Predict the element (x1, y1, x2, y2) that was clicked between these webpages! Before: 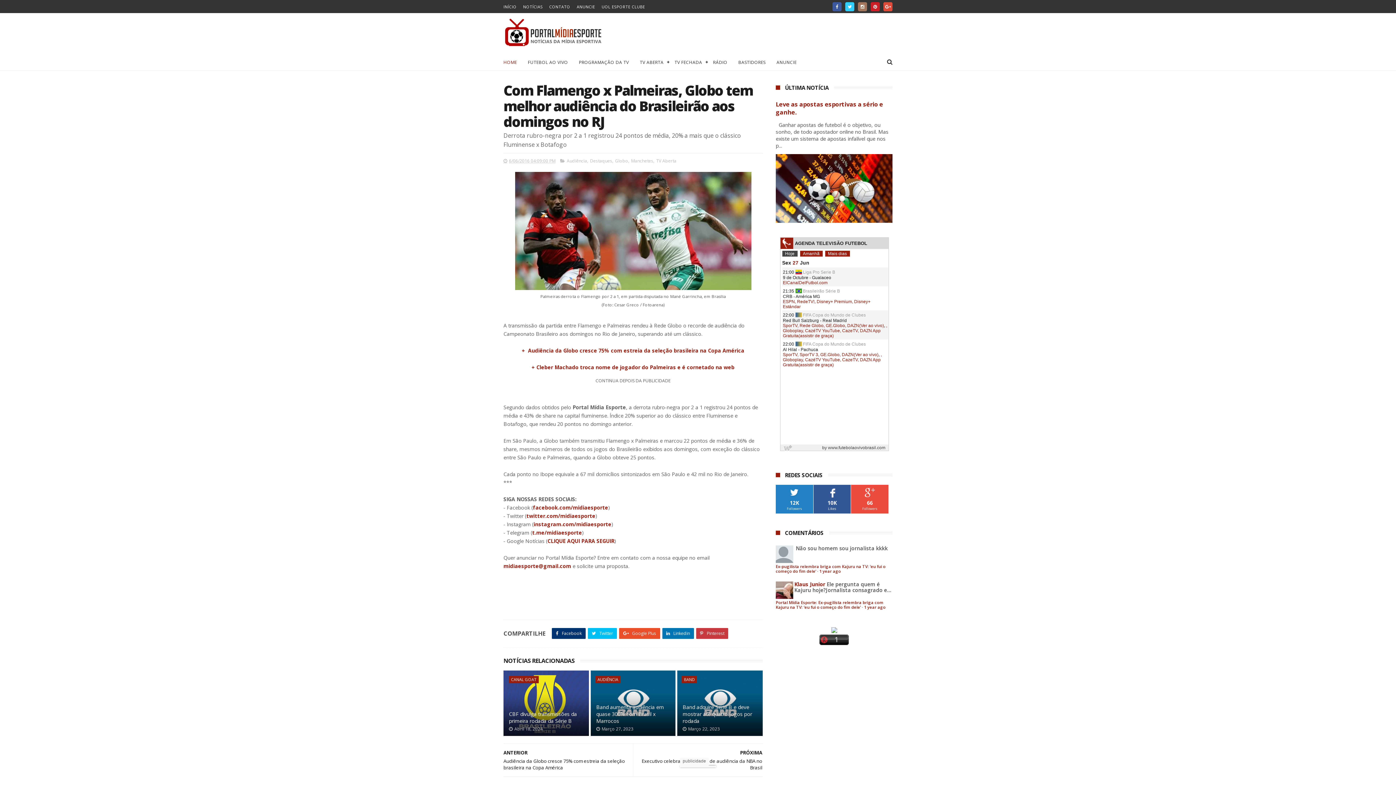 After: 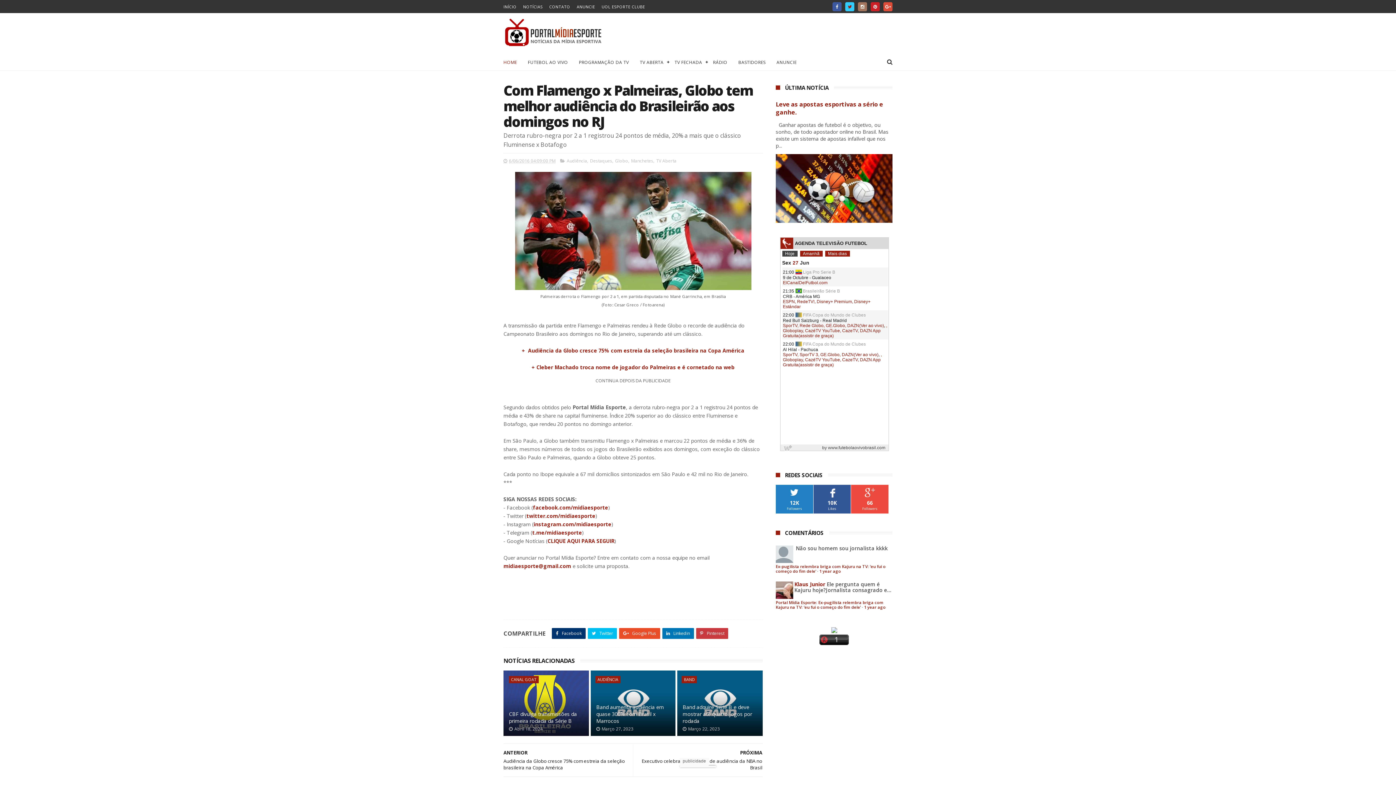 Action: bbox: (845, 2, 854, 11)